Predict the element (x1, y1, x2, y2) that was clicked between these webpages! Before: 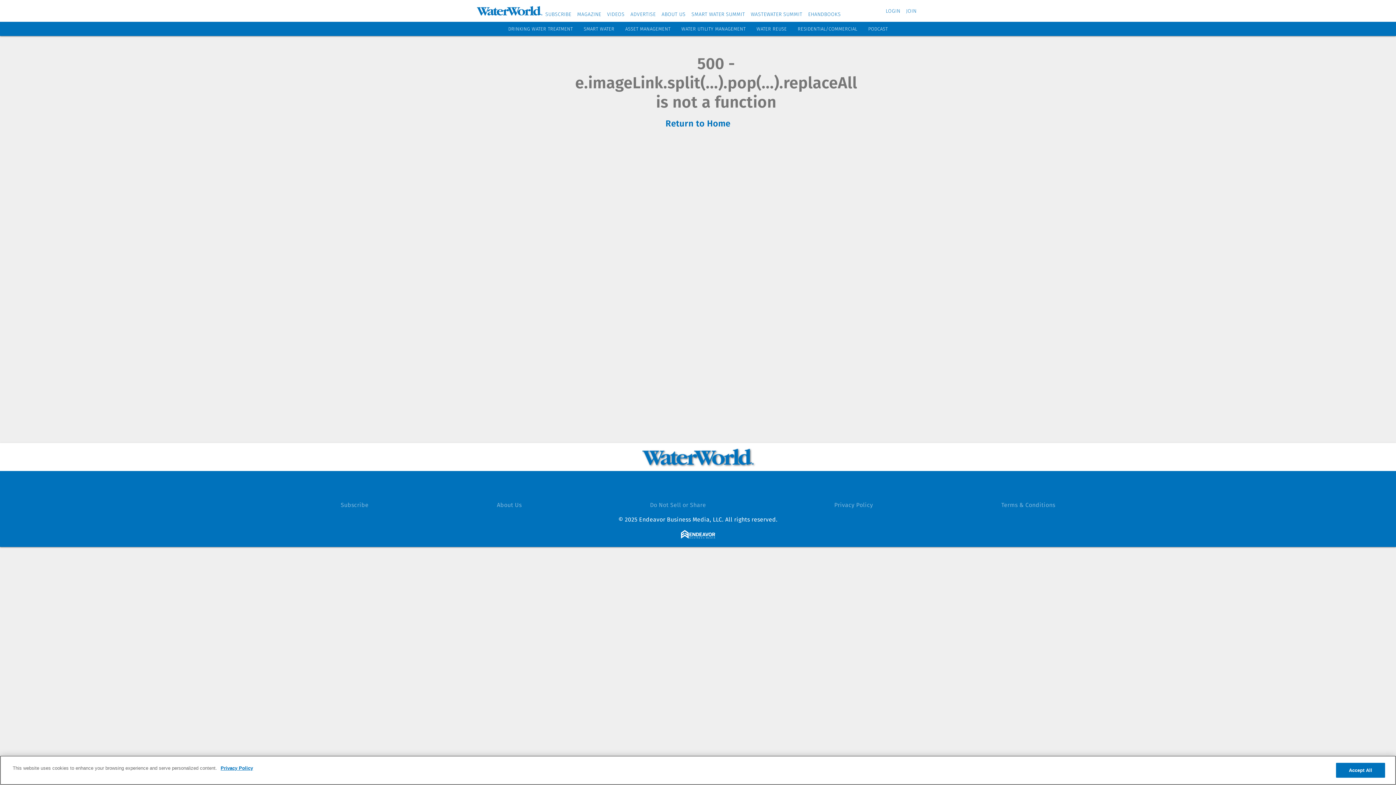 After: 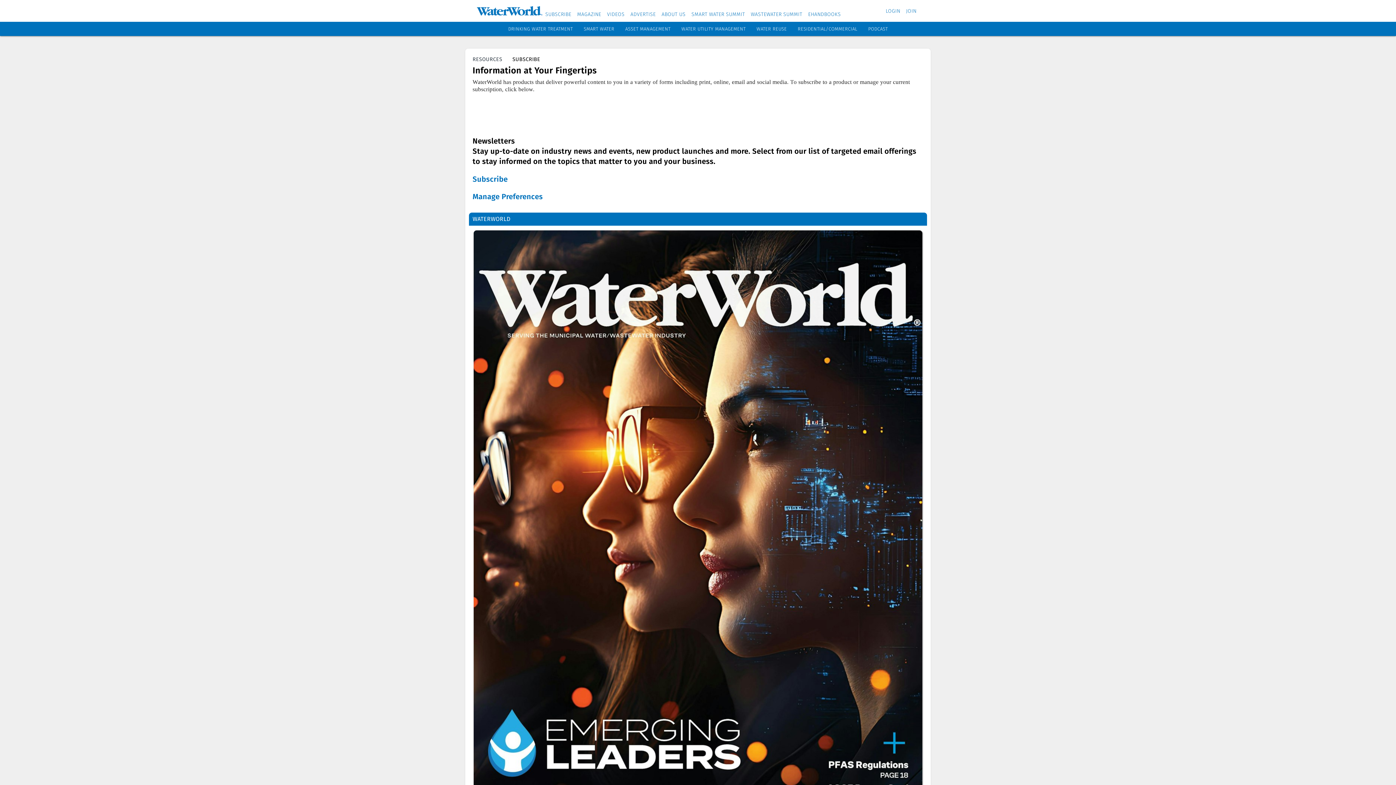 Action: label: SUBSCRIBE bbox: (545, 11, 571, 17)